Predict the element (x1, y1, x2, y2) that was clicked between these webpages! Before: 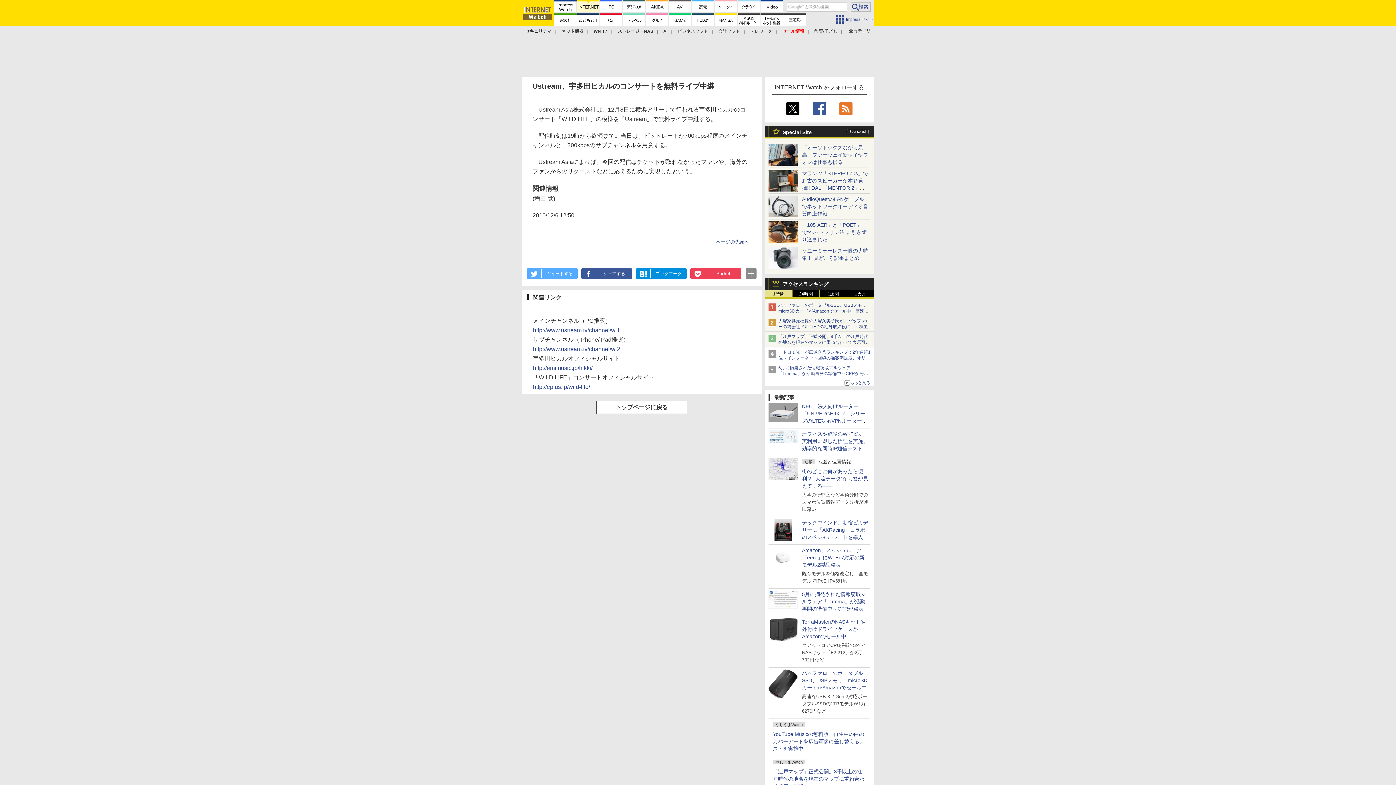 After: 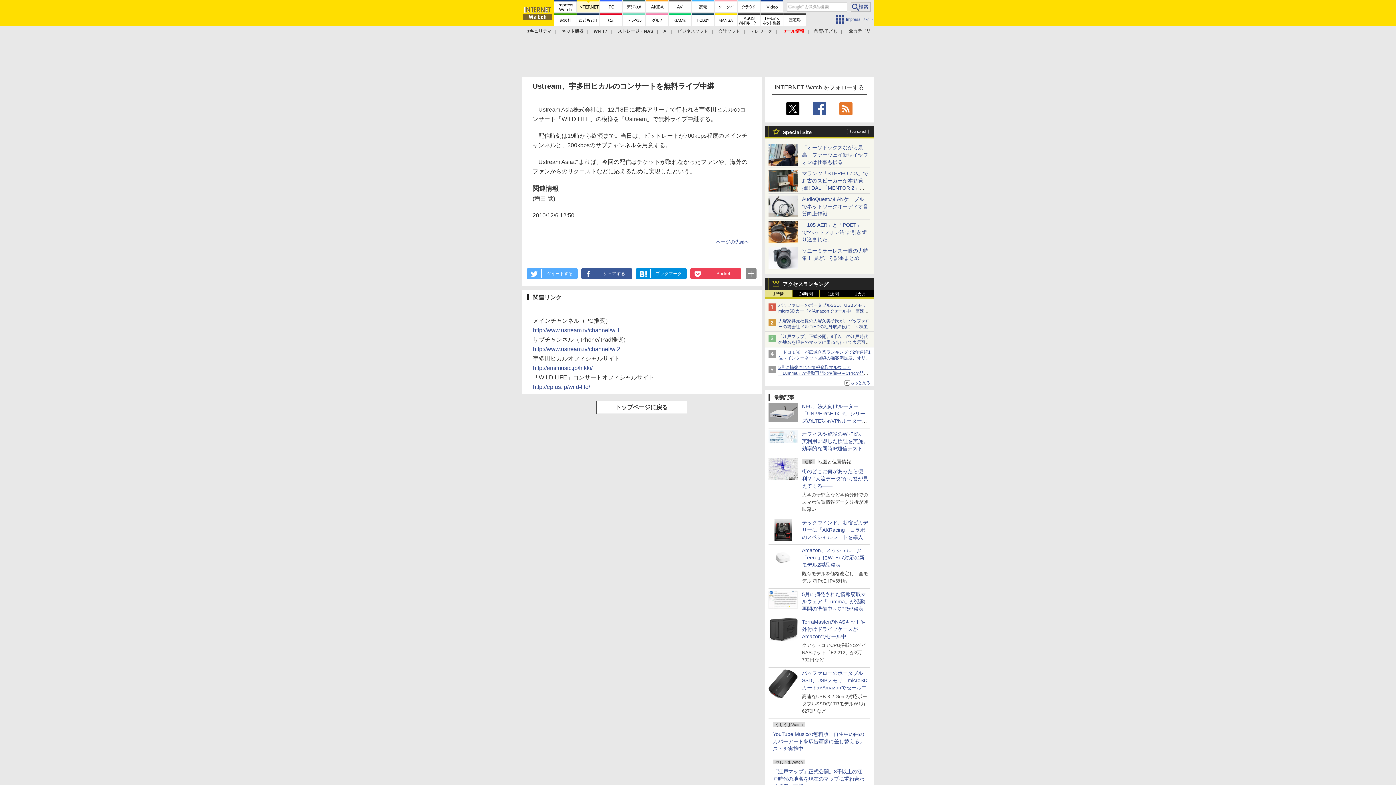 Action: bbox: (778, 360, 864, 376) label: 5月に摘発された情報窃取マルウェア「Lumma」が活動再開の準備中～CPRが発表　